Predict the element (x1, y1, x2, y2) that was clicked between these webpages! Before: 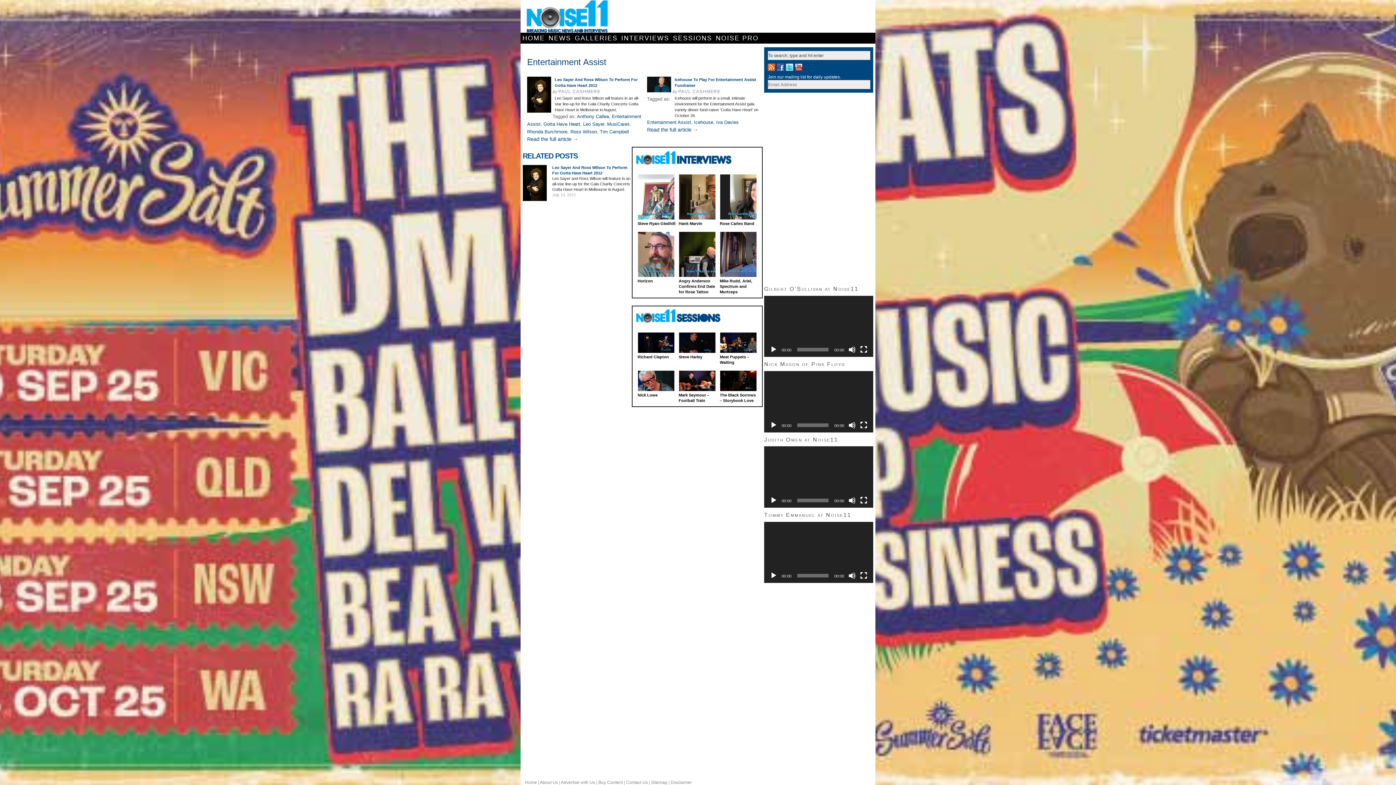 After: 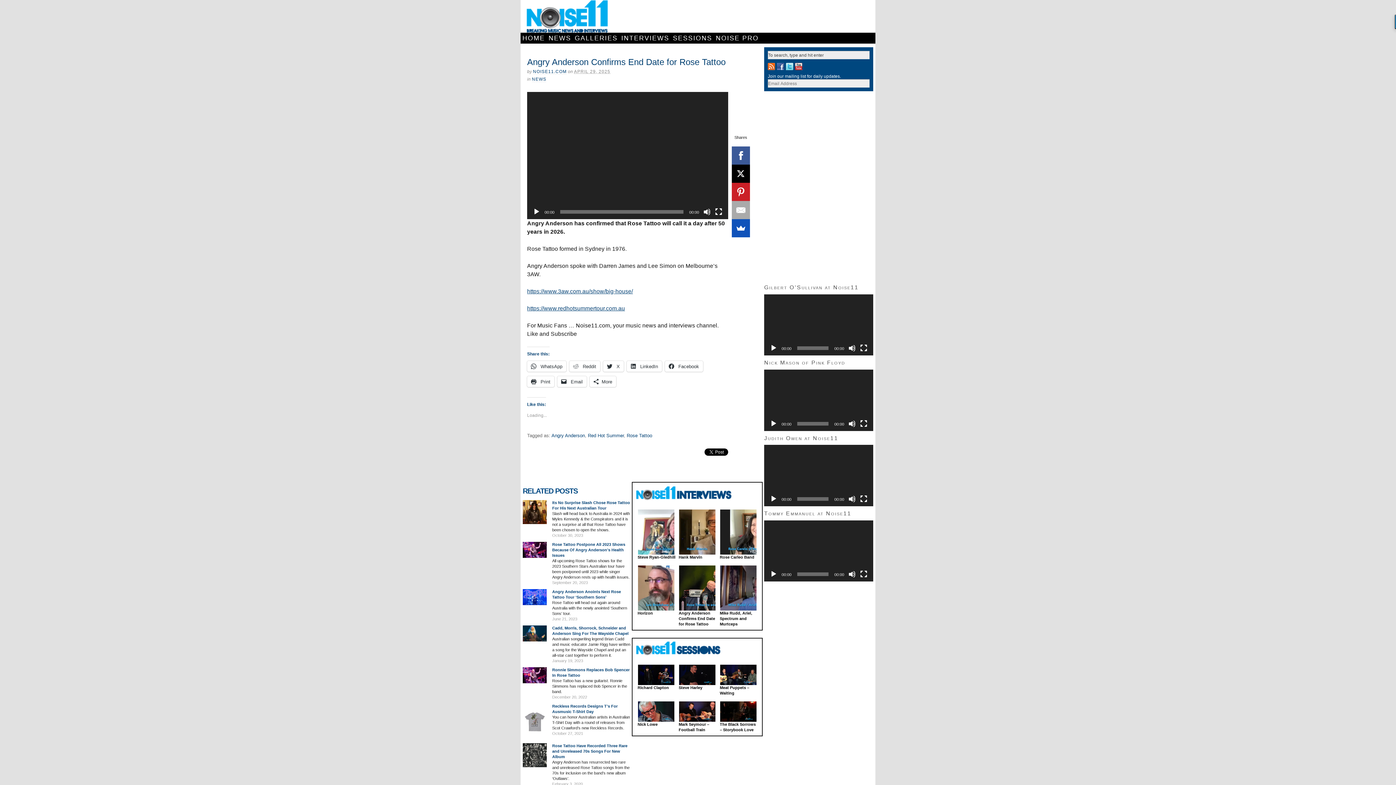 Action: bbox: (679, 232, 715, 278)